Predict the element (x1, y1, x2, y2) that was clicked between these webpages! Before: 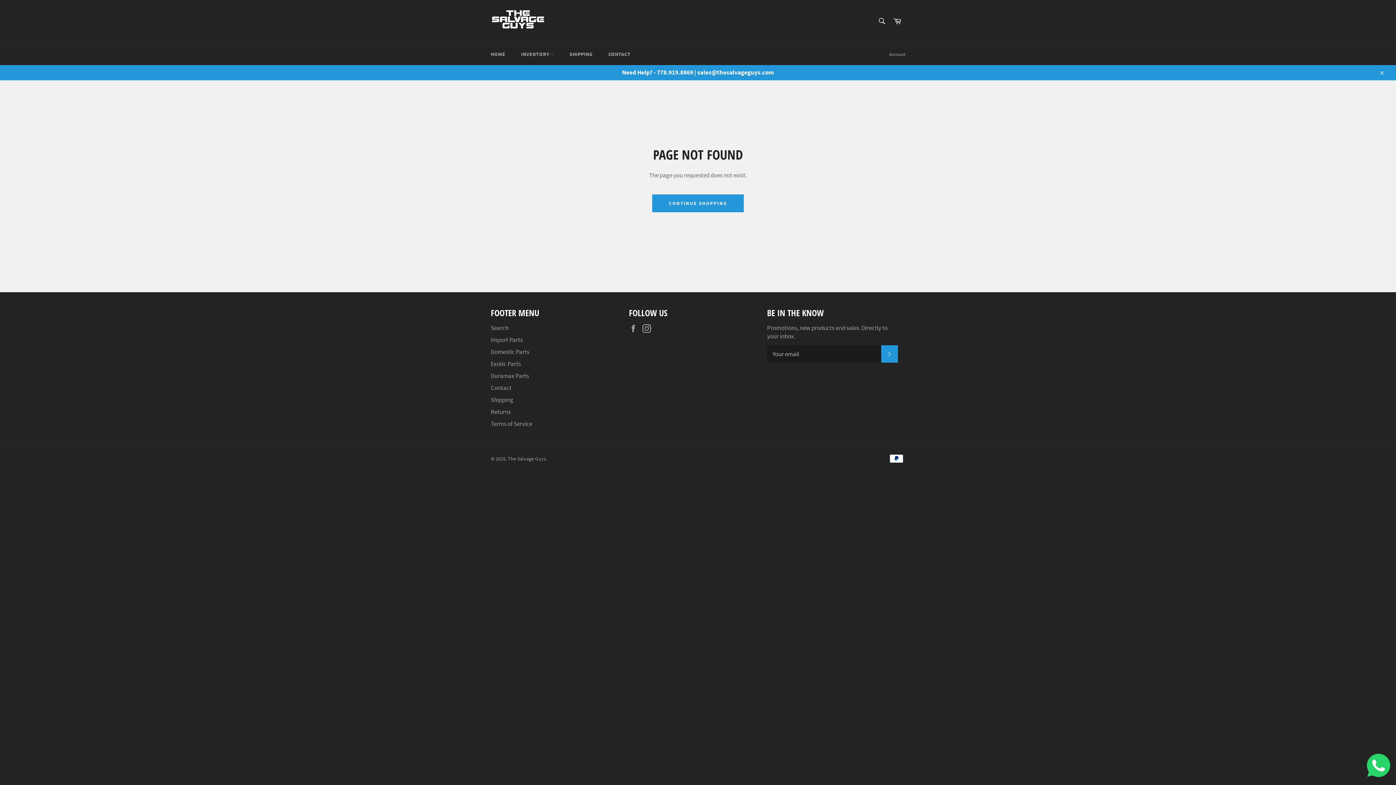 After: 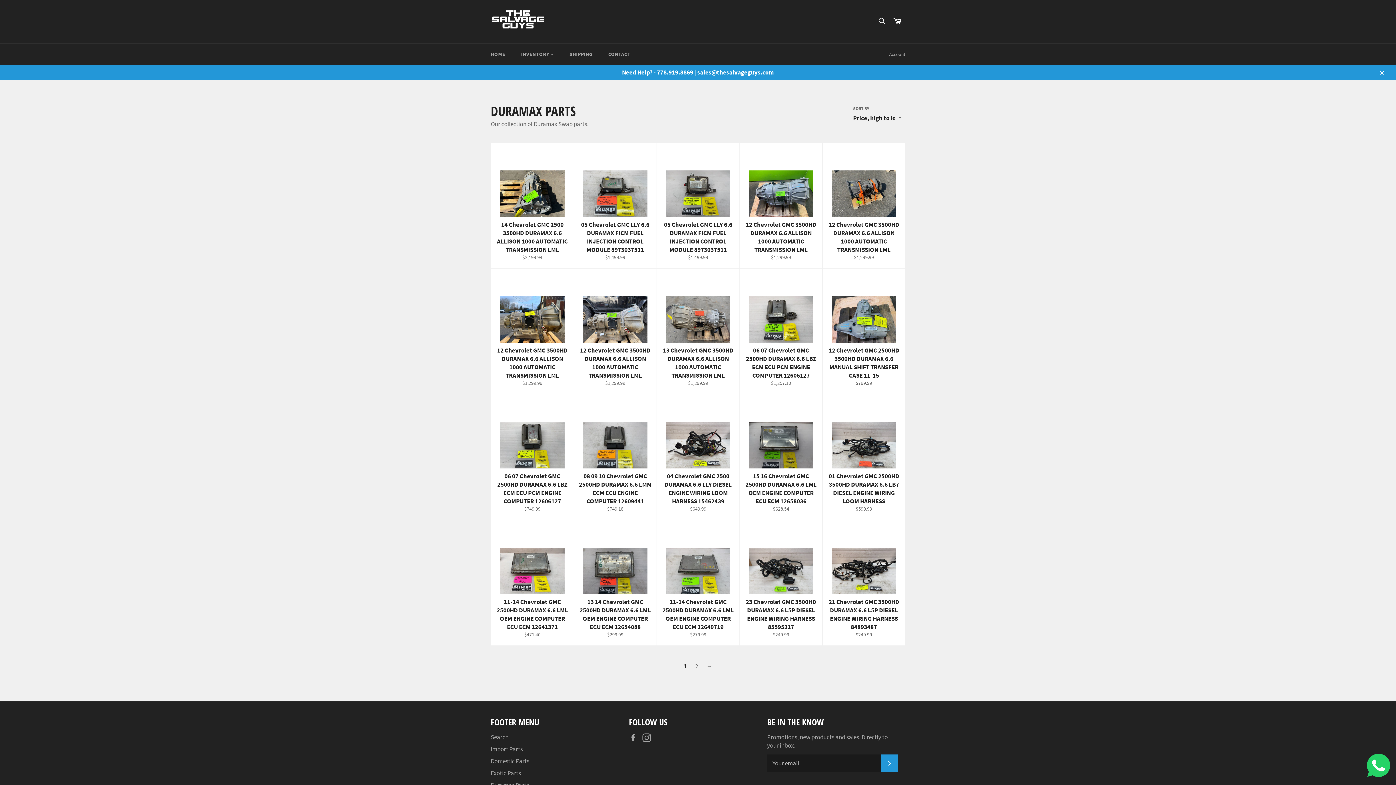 Action: bbox: (490, 372, 529, 380) label: Duramax Parts